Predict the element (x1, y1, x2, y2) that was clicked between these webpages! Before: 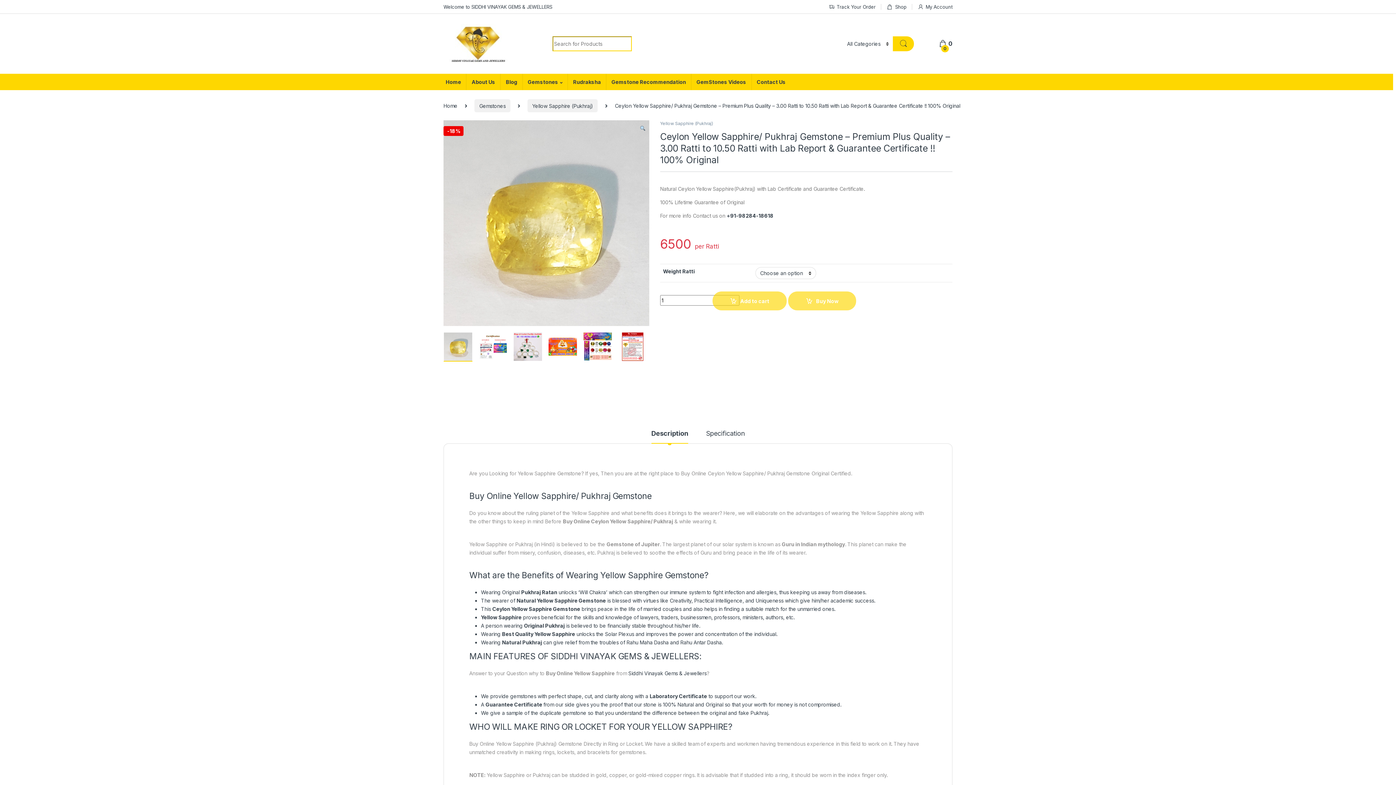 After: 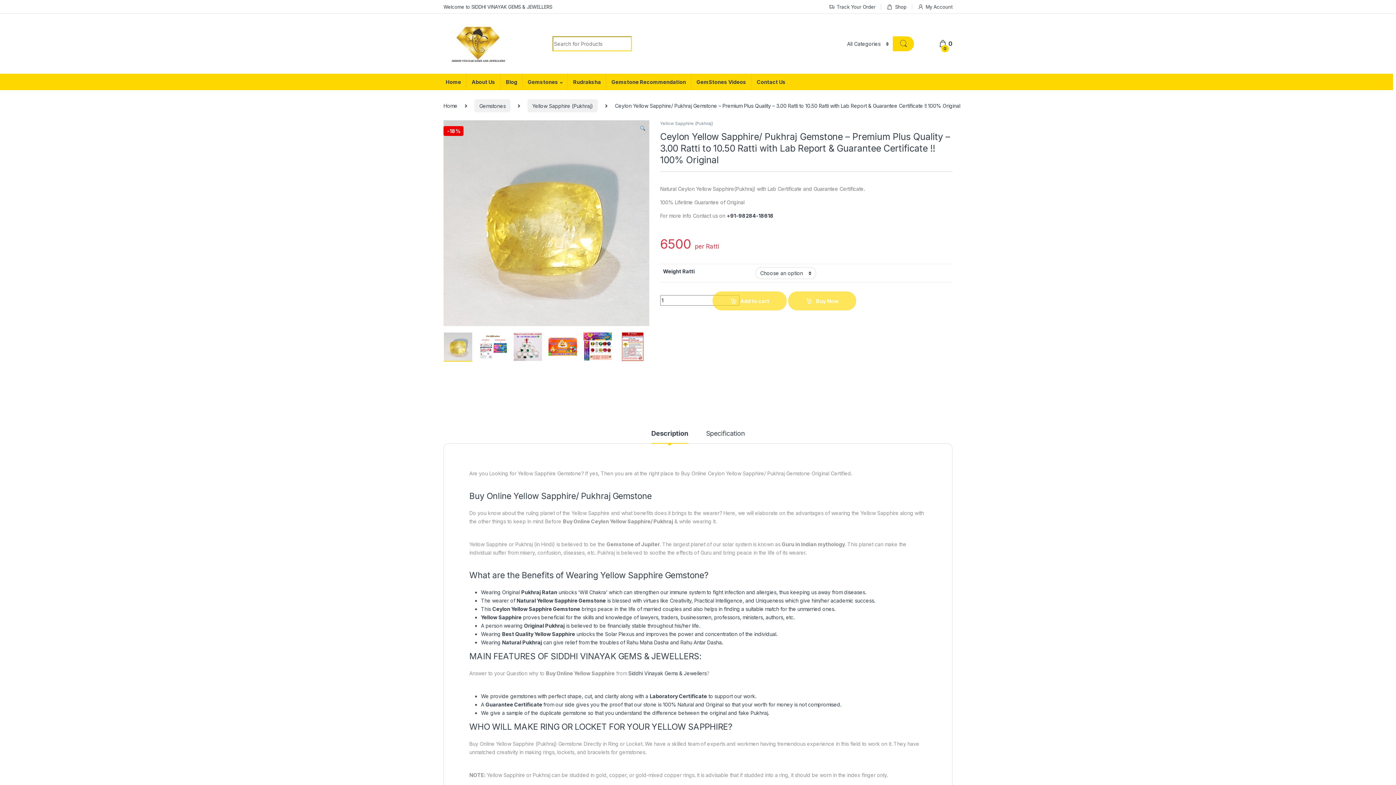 Action: bbox: (443, 343, 472, 349)